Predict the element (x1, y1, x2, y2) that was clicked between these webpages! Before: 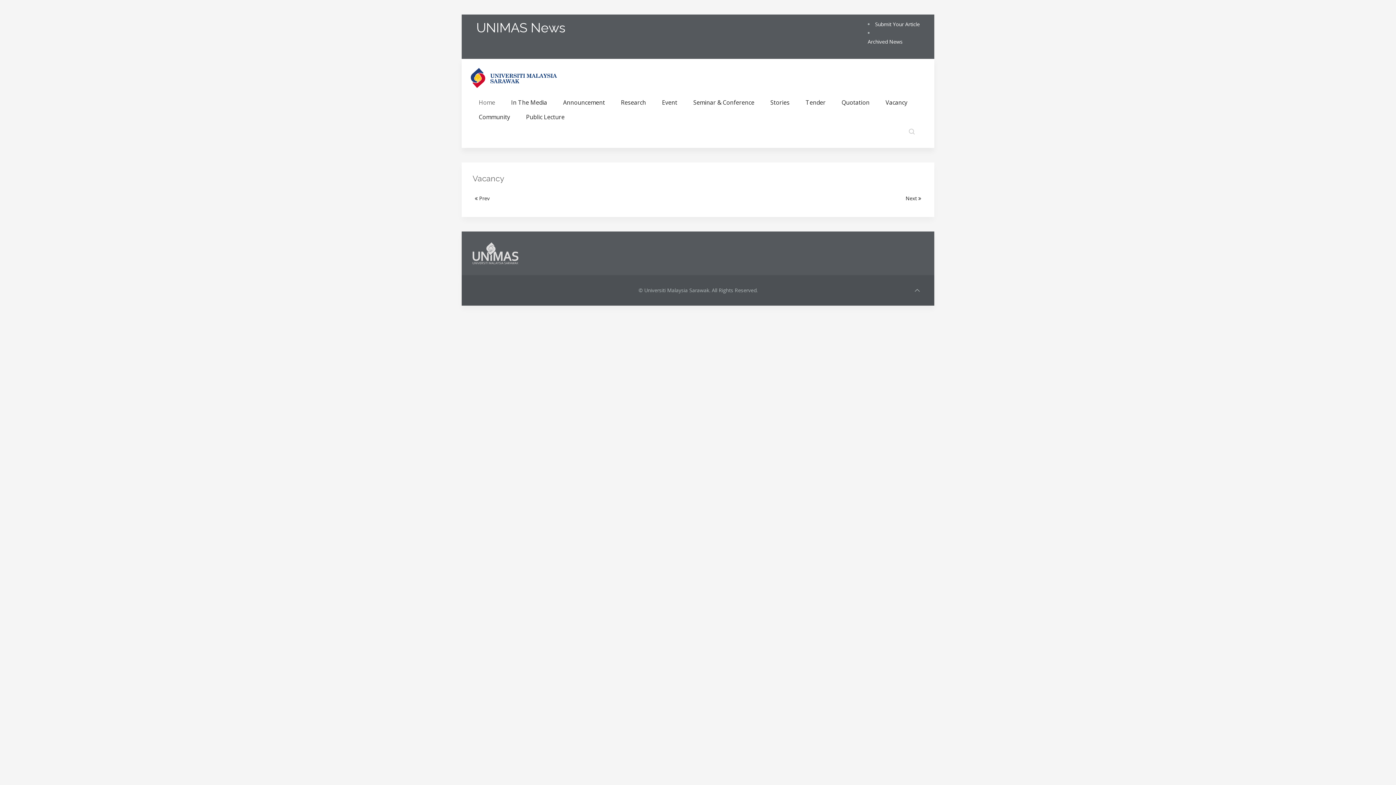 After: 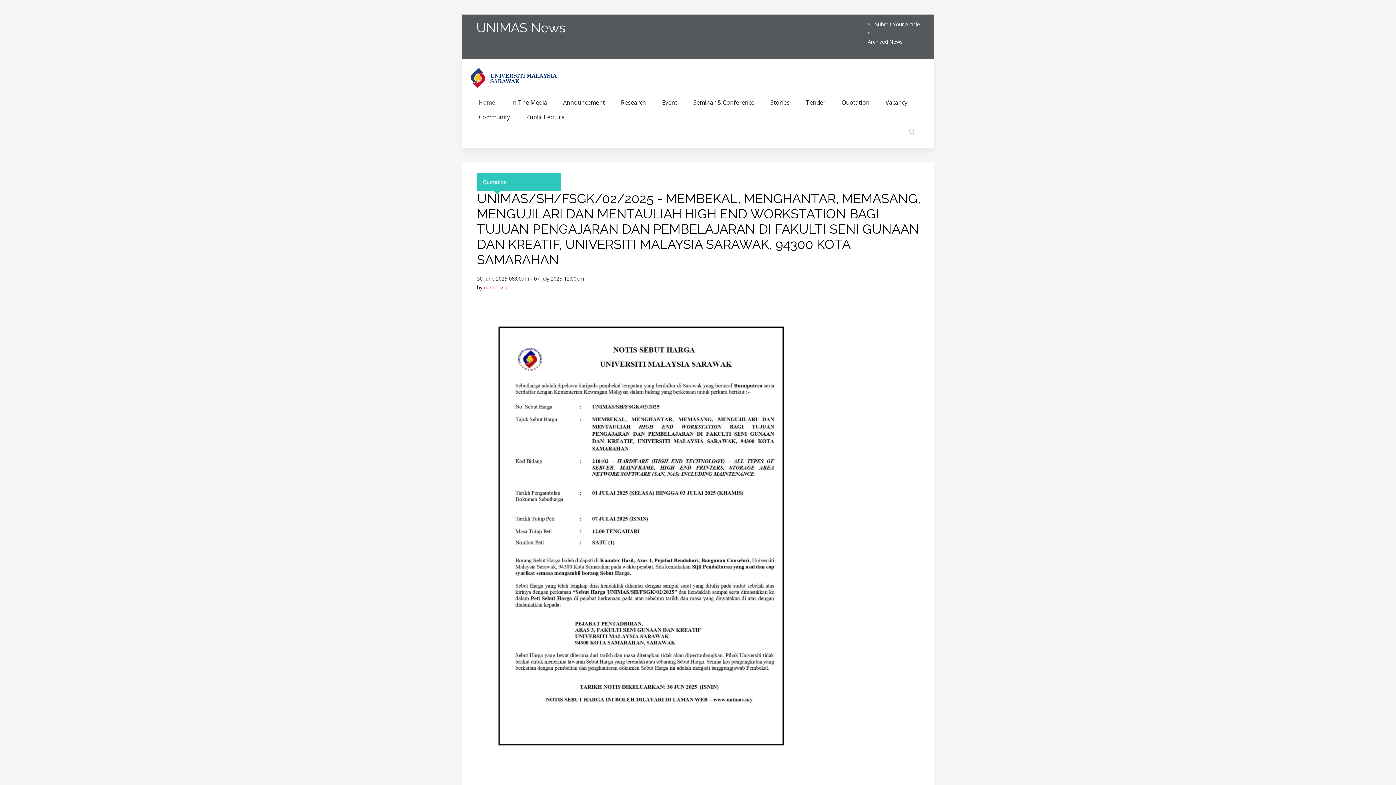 Action: bbox: (470, 68, 557, 95)